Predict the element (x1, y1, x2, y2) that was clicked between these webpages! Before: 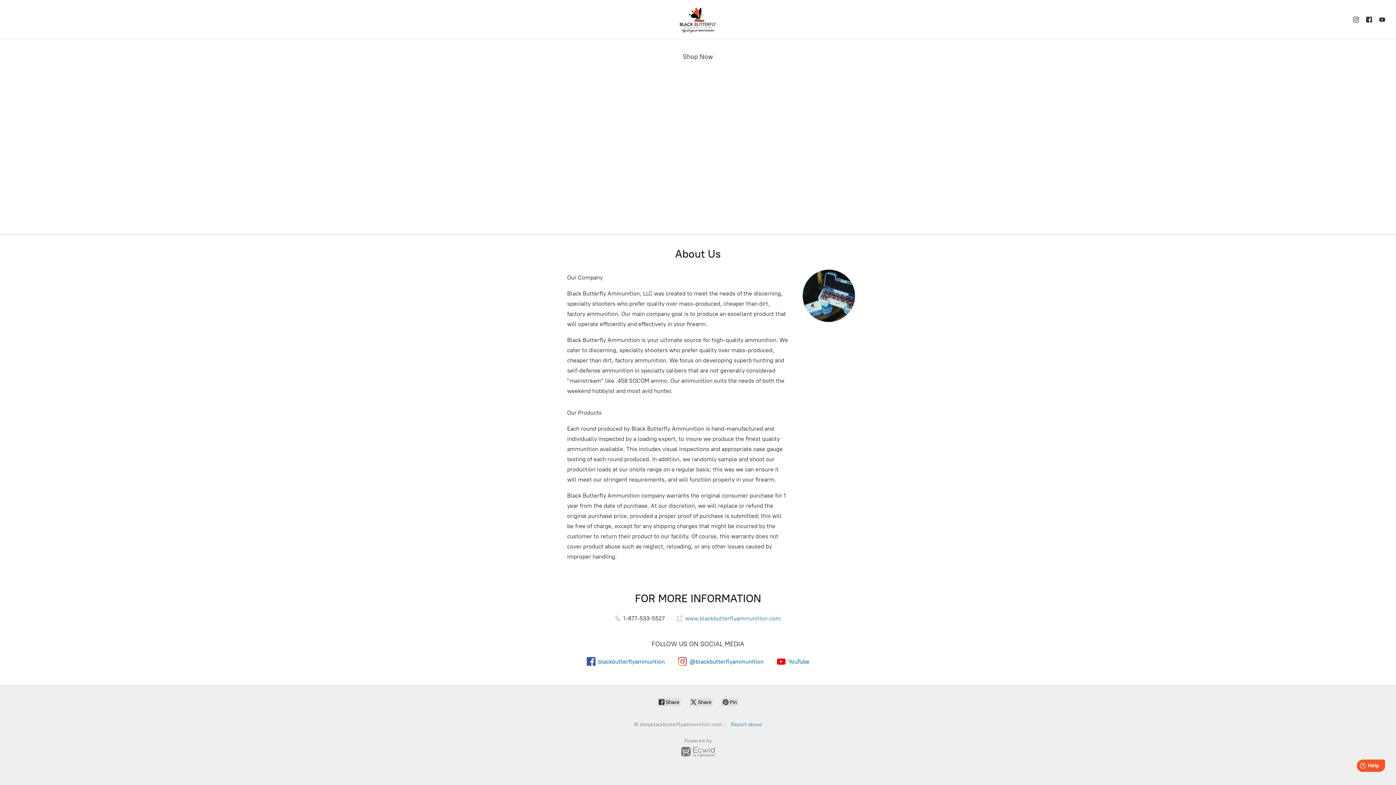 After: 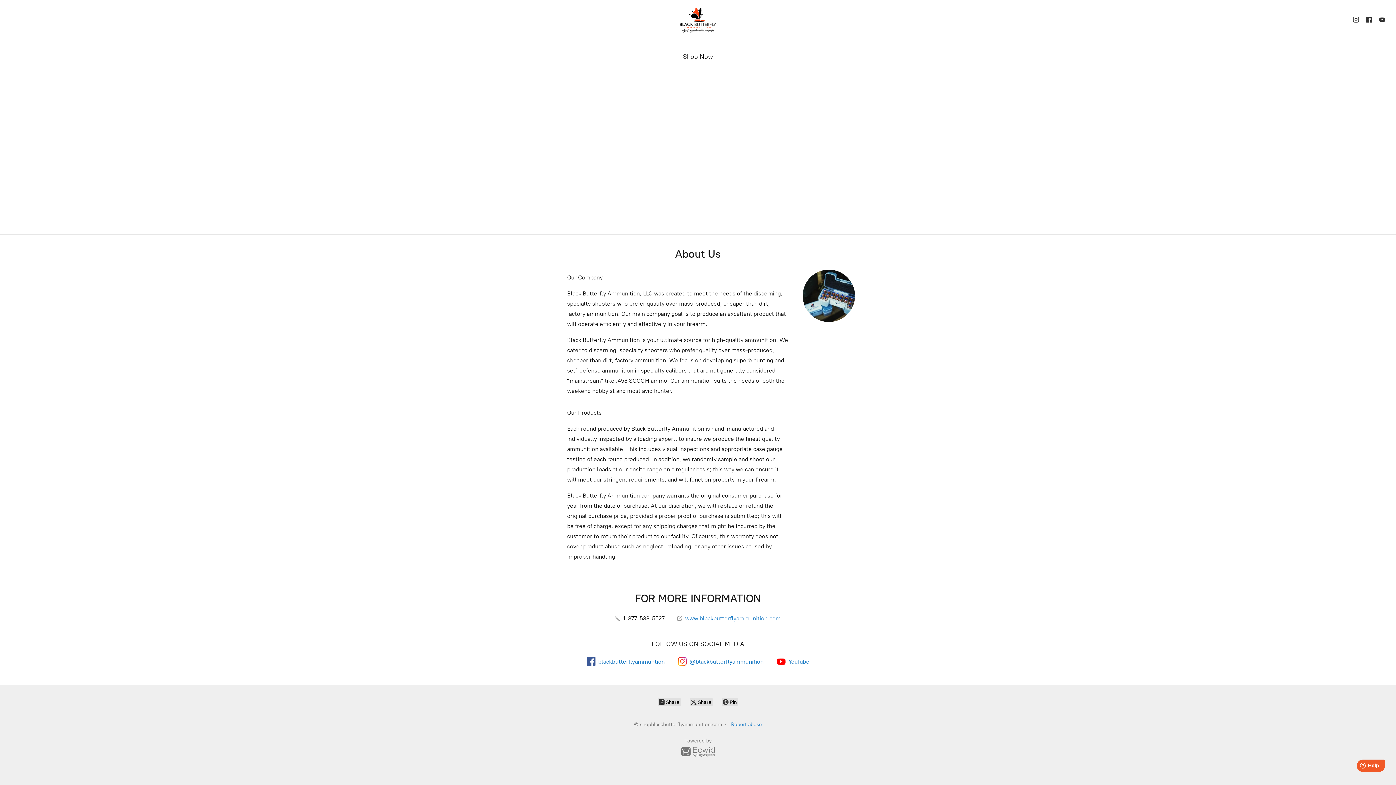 Action: bbox: (659, 3, 736, 35) label: shopblackbutterflyammunition.com